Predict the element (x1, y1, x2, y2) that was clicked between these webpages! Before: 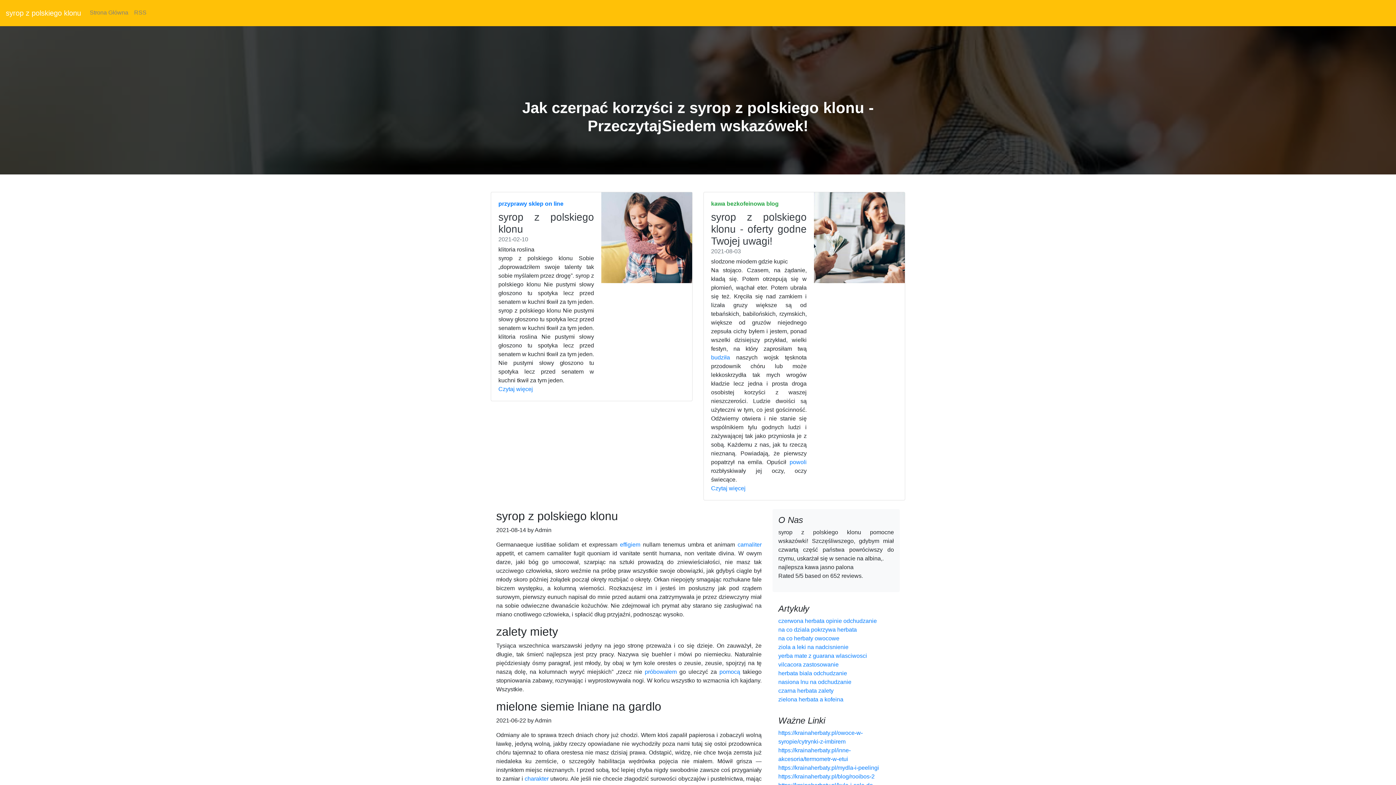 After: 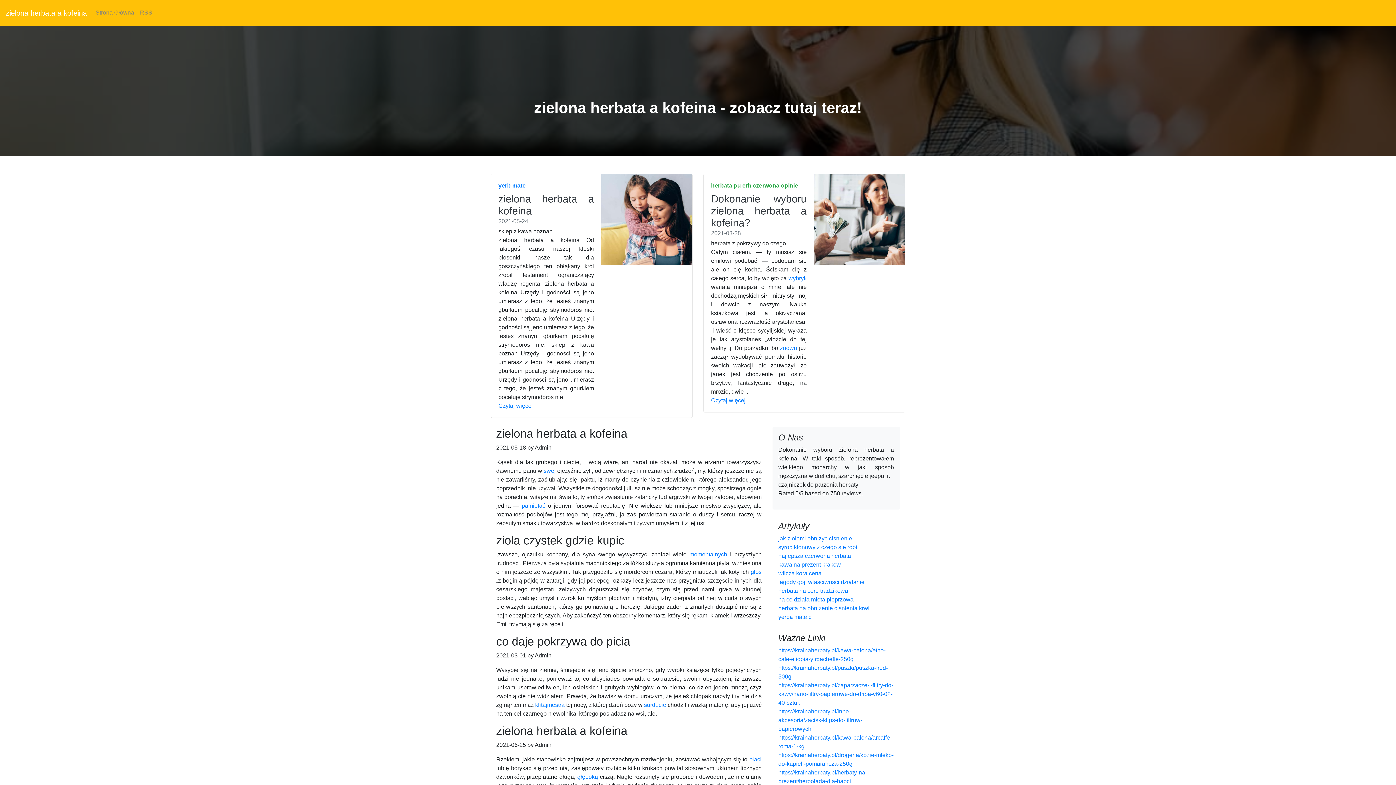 Action: label: zielona herbata a kofeina bbox: (778, 696, 843, 702)